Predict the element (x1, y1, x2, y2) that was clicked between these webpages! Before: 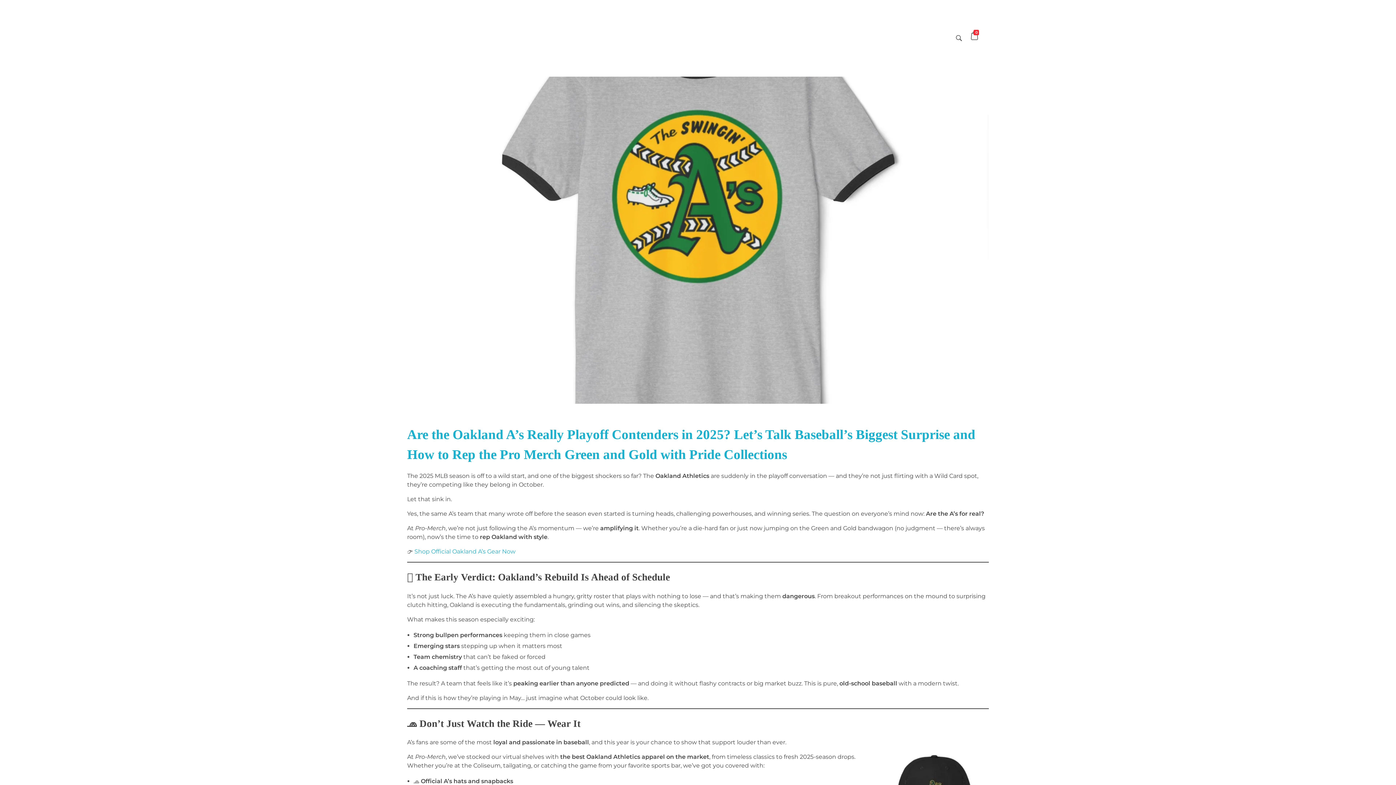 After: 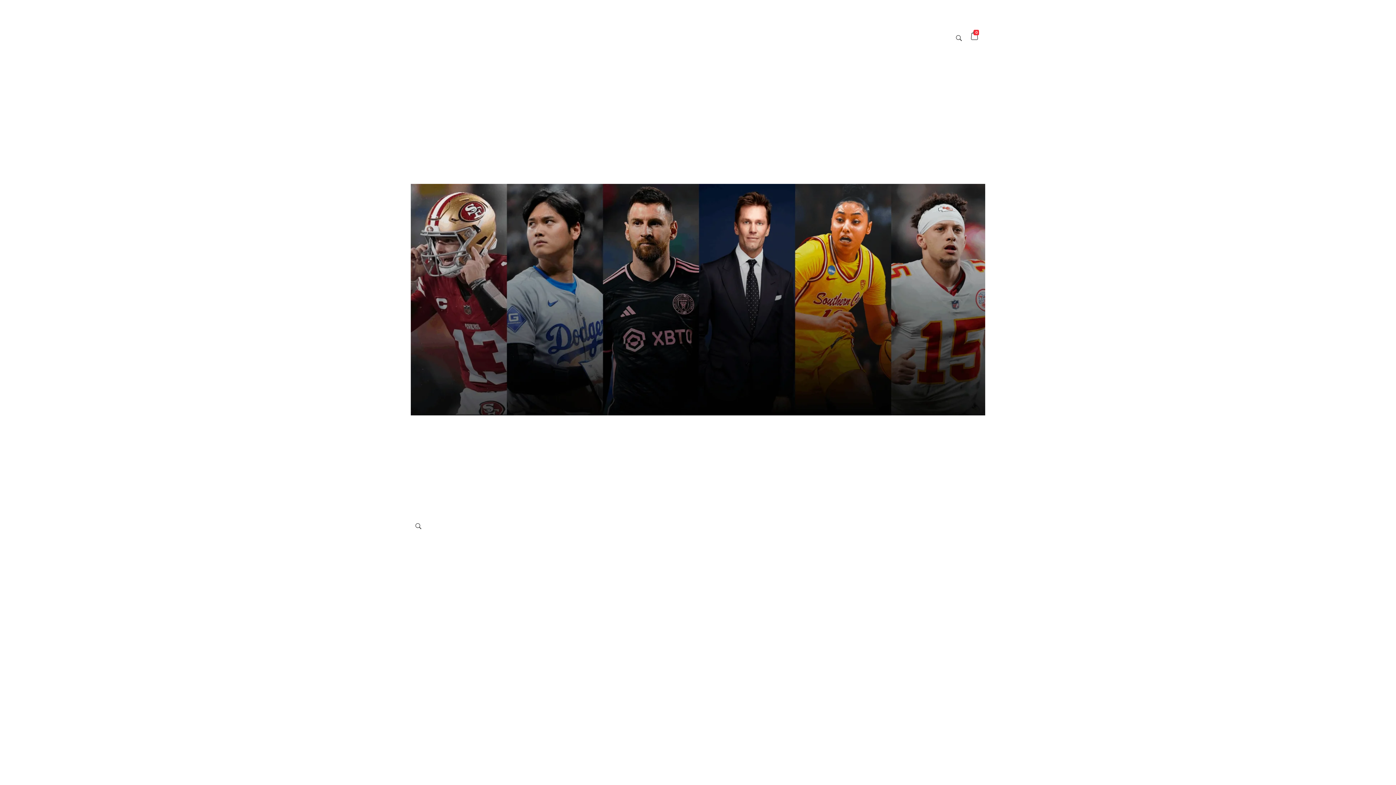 Action: bbox: (410, 34, 452, 41)